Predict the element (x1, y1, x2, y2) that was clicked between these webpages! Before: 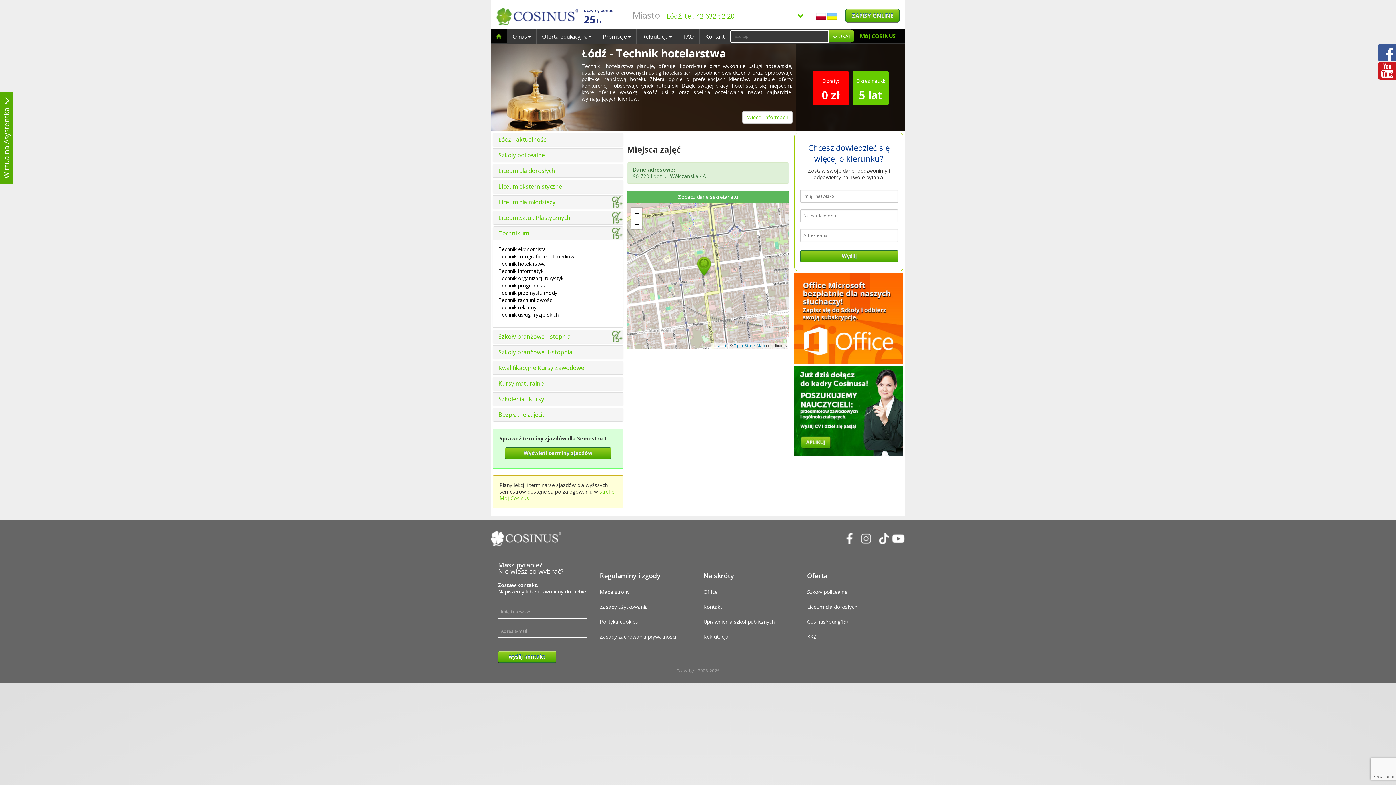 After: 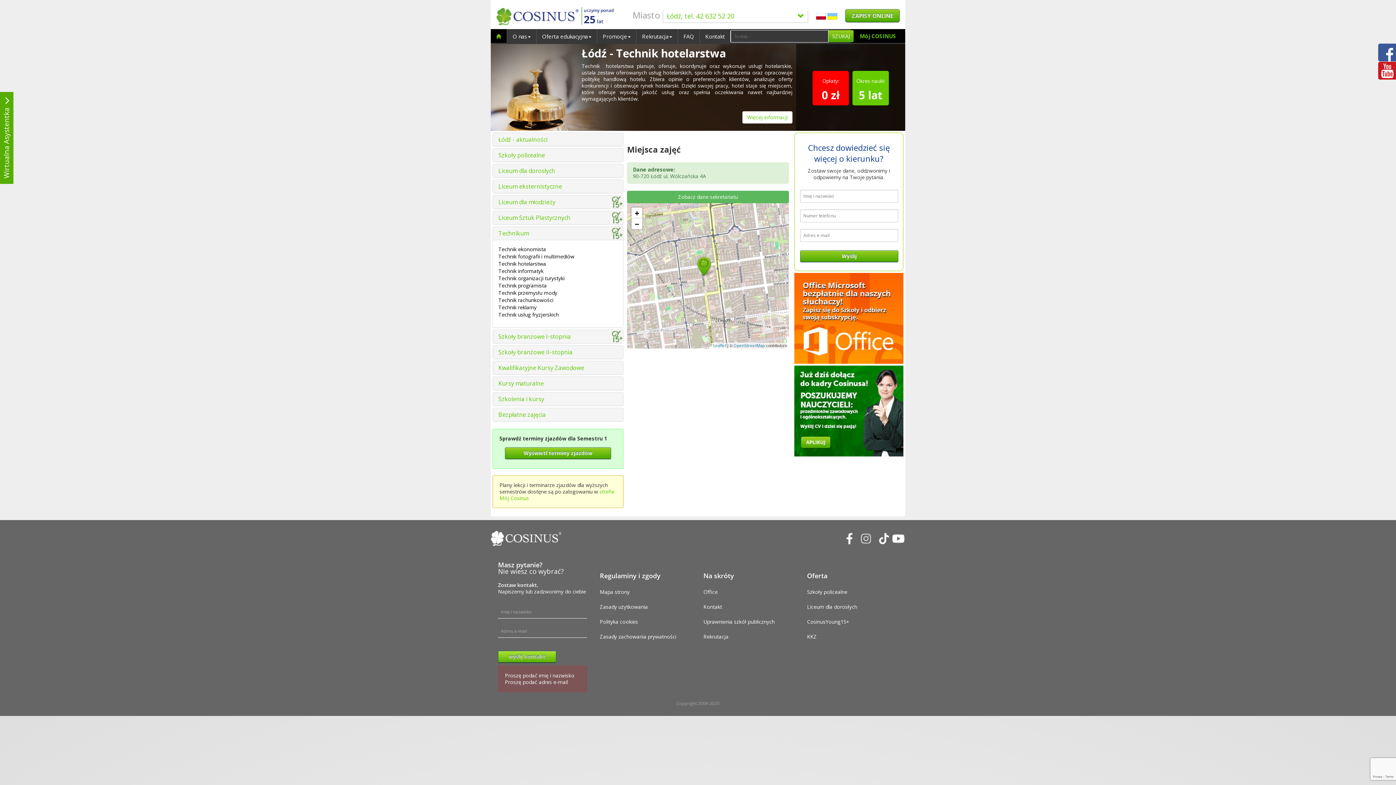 Action: label: wyślij kontakt bbox: (498, 651, 556, 662)